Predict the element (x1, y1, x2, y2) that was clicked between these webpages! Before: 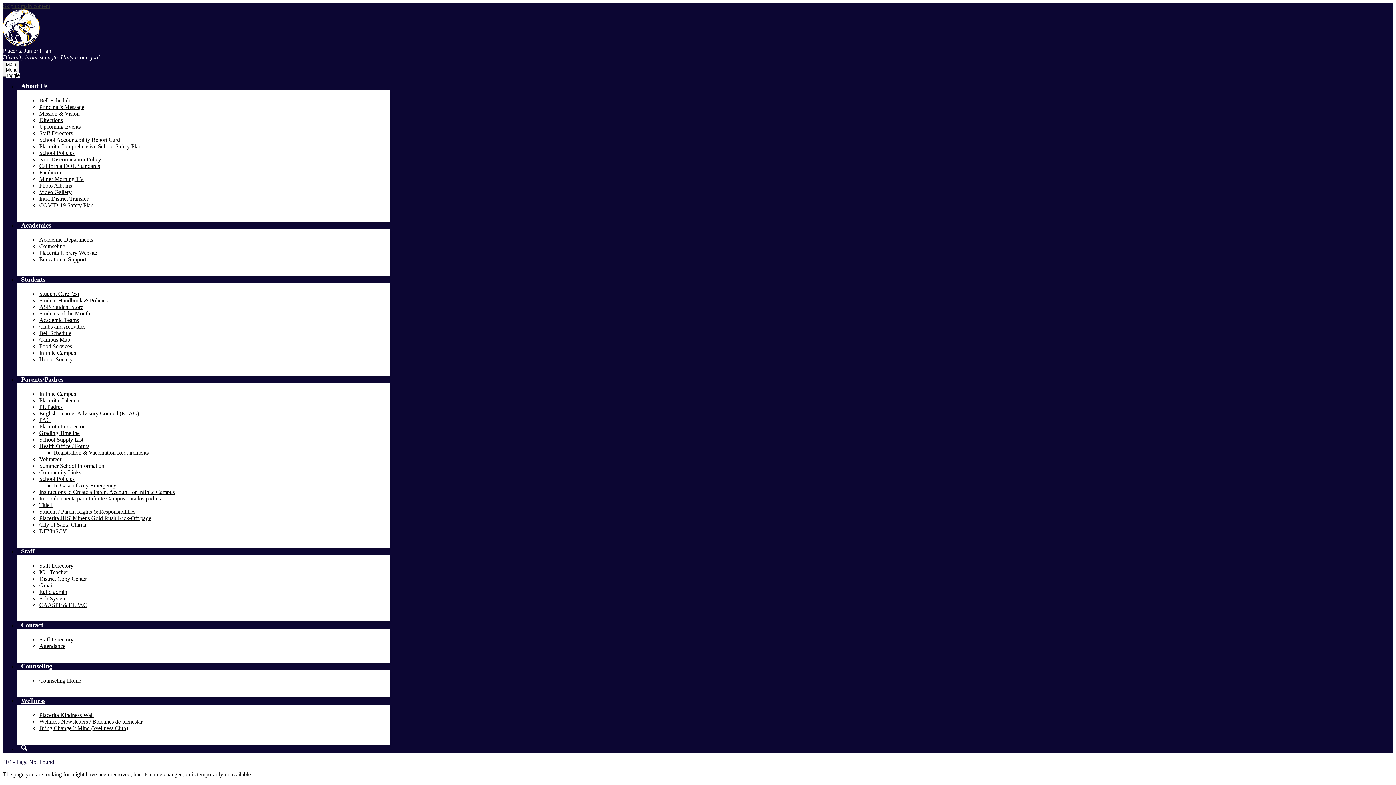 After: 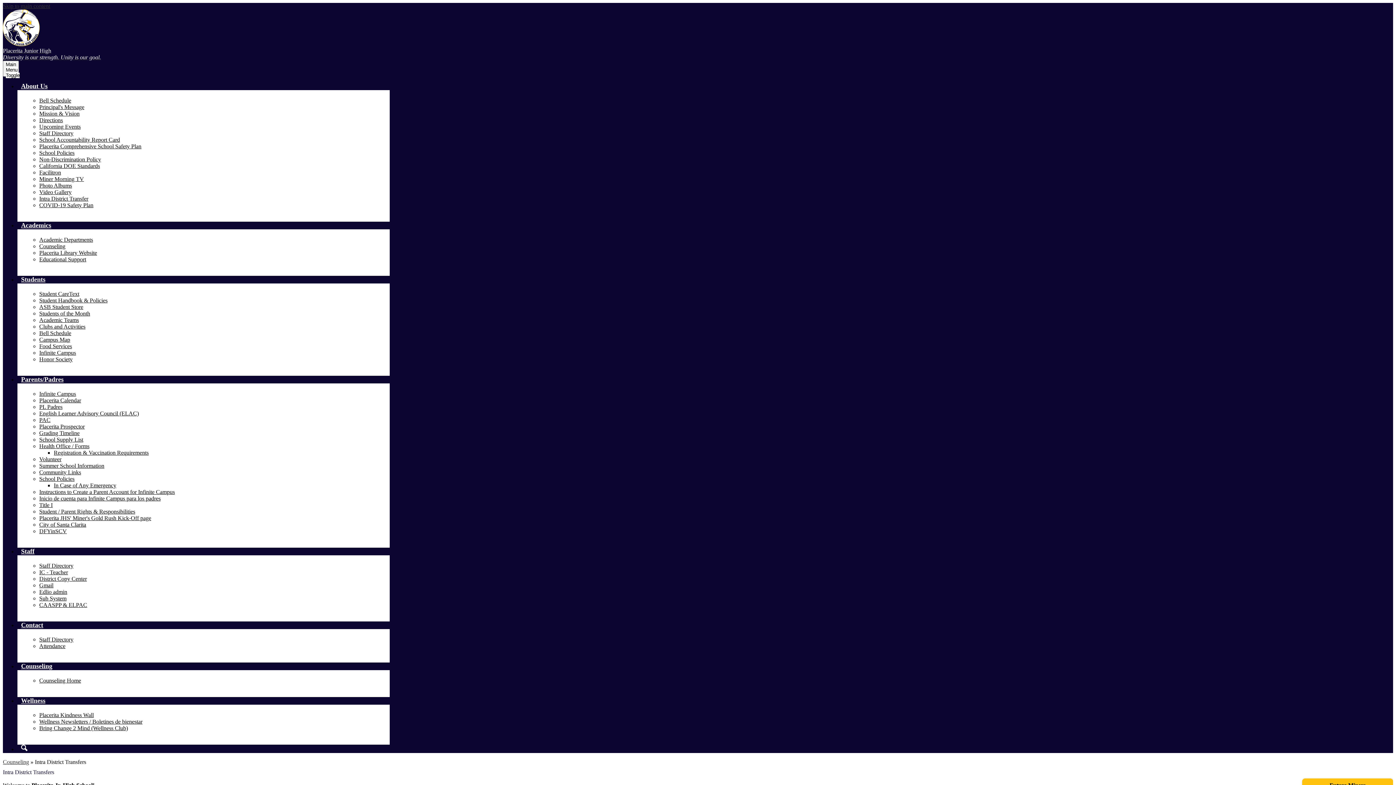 Action: bbox: (39, 195, 88, 201) label: Intra District Transfer